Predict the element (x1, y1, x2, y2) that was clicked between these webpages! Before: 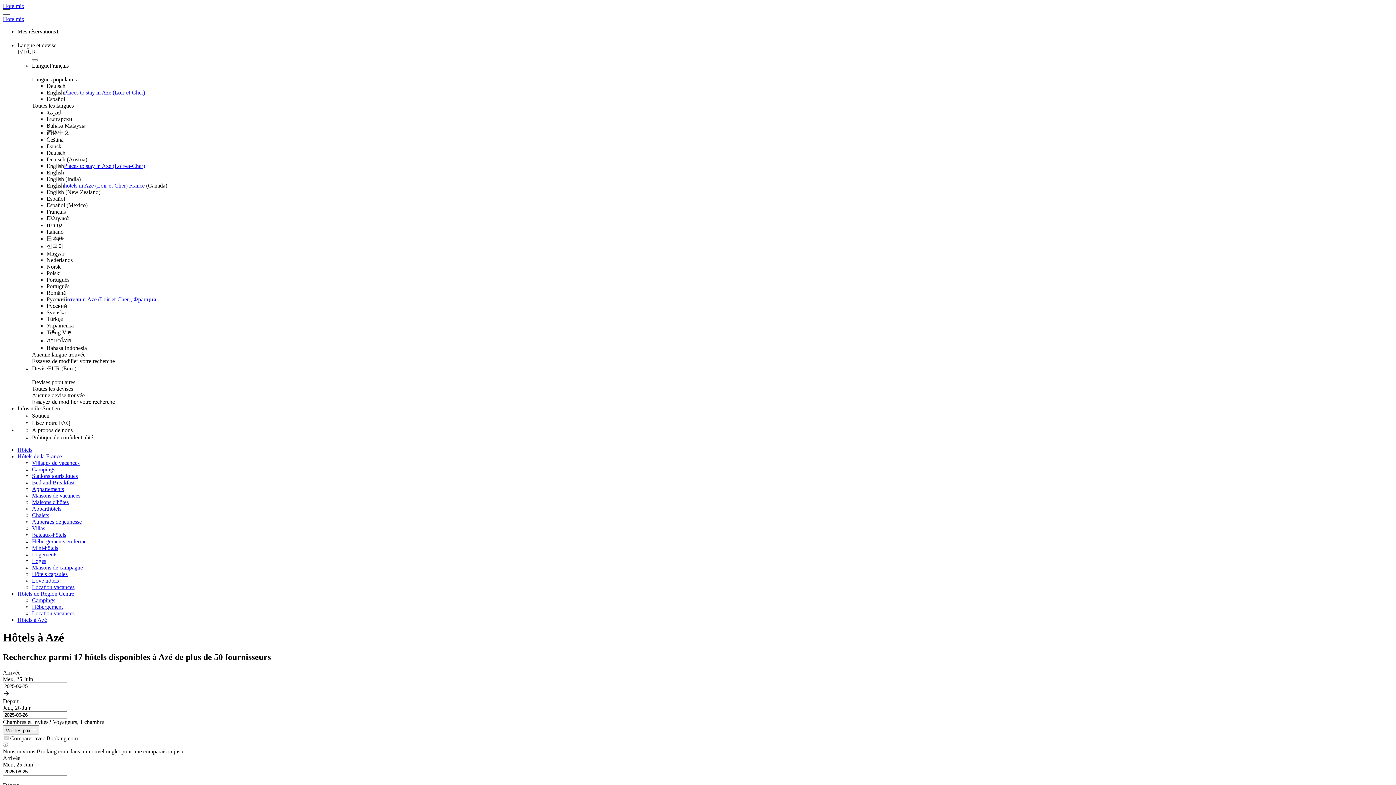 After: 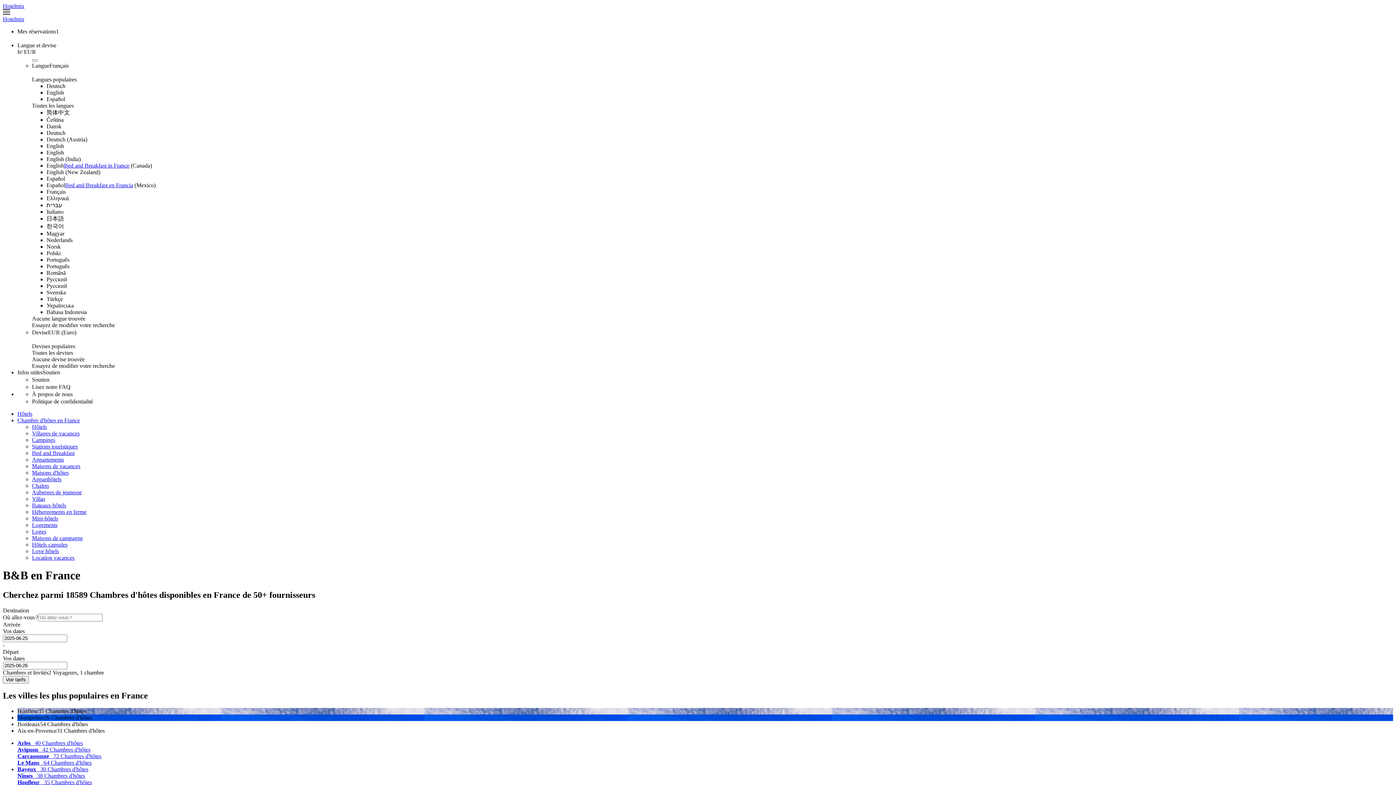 Action: label: Bed and Breakfast bbox: (32, 479, 74, 485)